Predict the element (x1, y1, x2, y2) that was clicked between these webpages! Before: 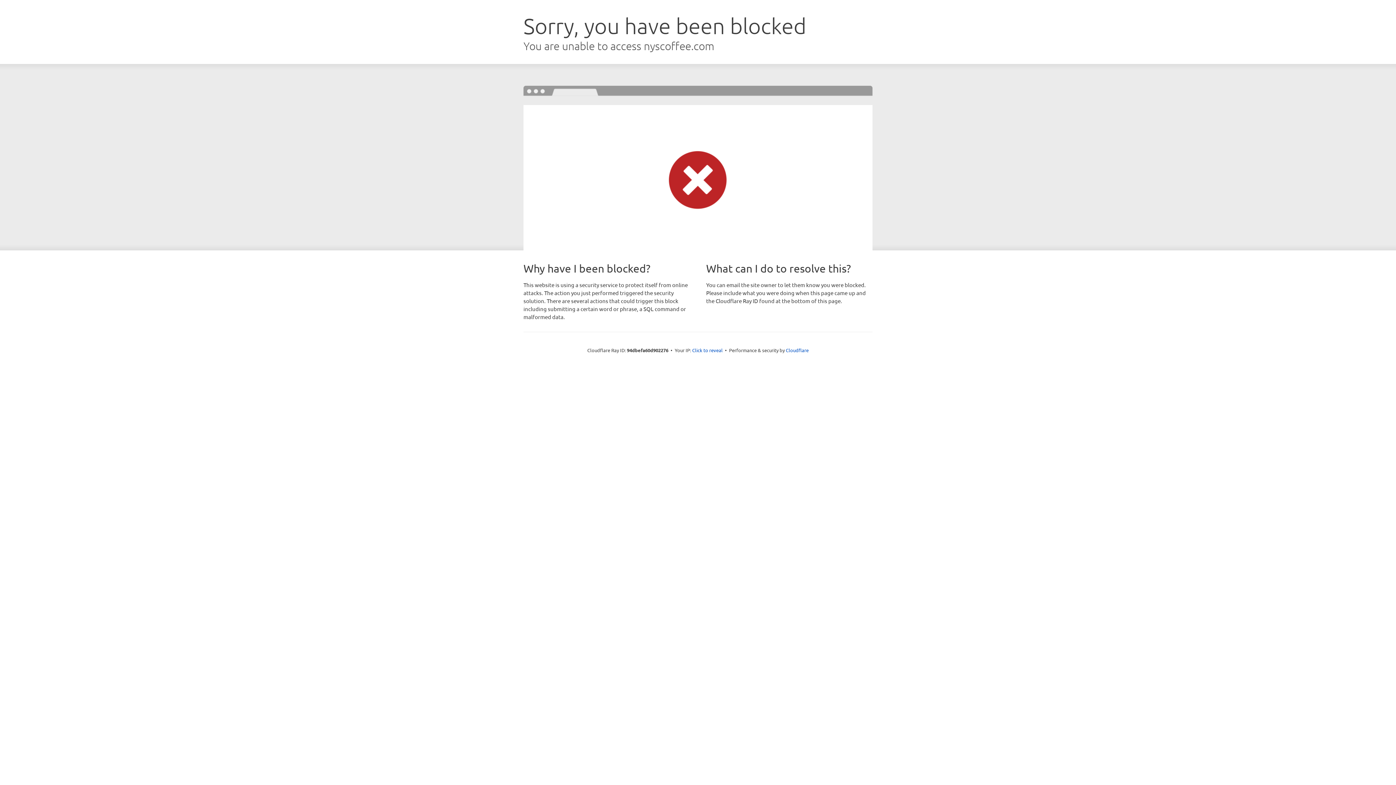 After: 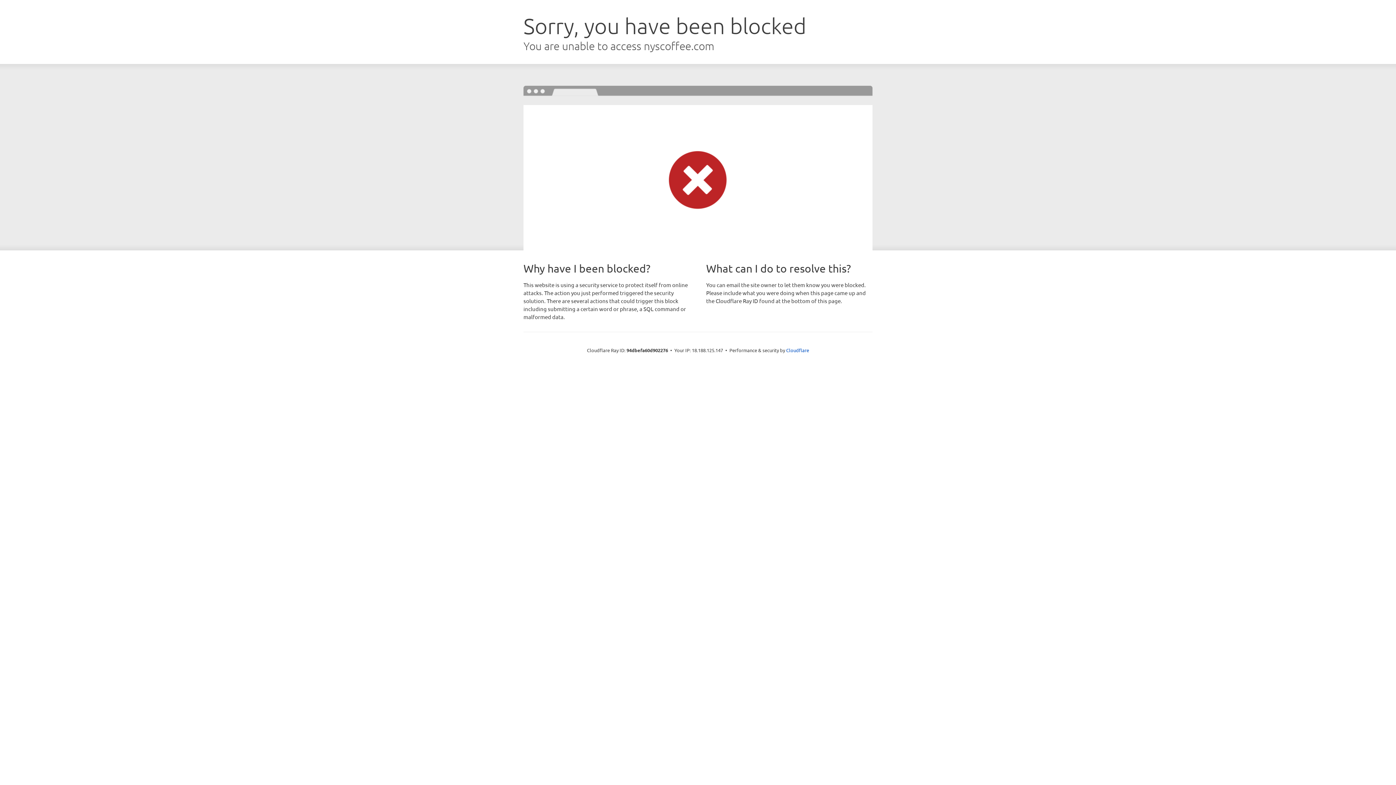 Action: label: Click to reveal bbox: (692, 346, 722, 353)